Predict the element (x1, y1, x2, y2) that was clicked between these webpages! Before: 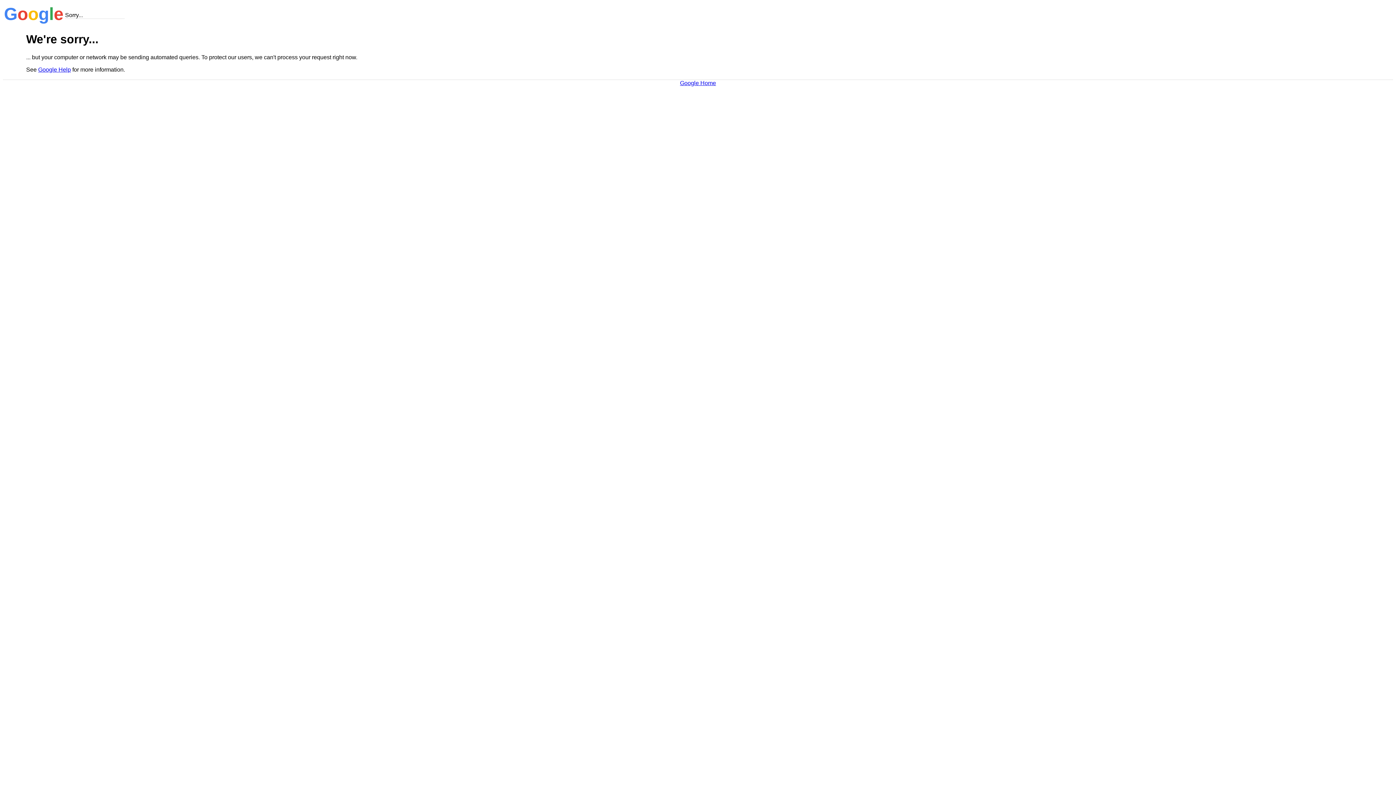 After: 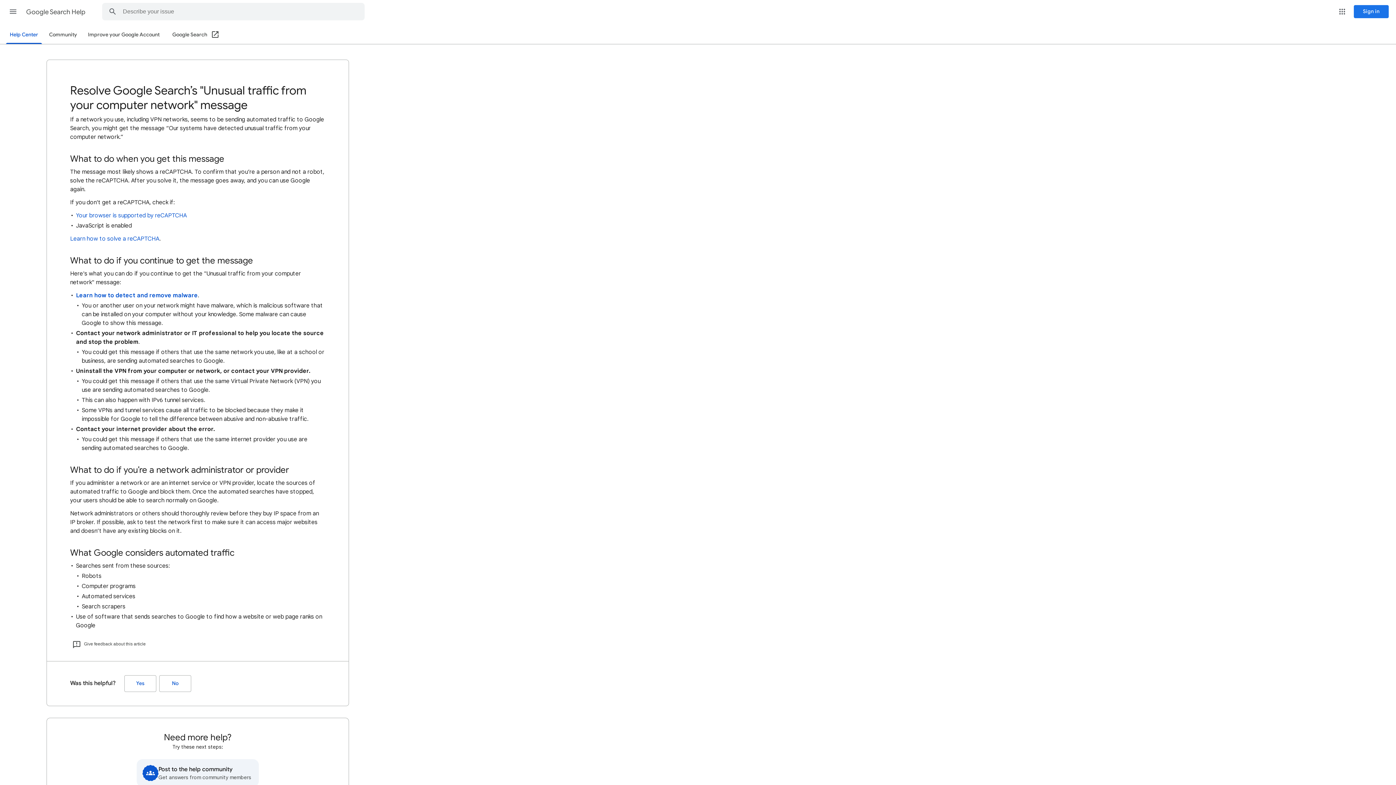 Action: label: Google Help bbox: (38, 66, 70, 72)